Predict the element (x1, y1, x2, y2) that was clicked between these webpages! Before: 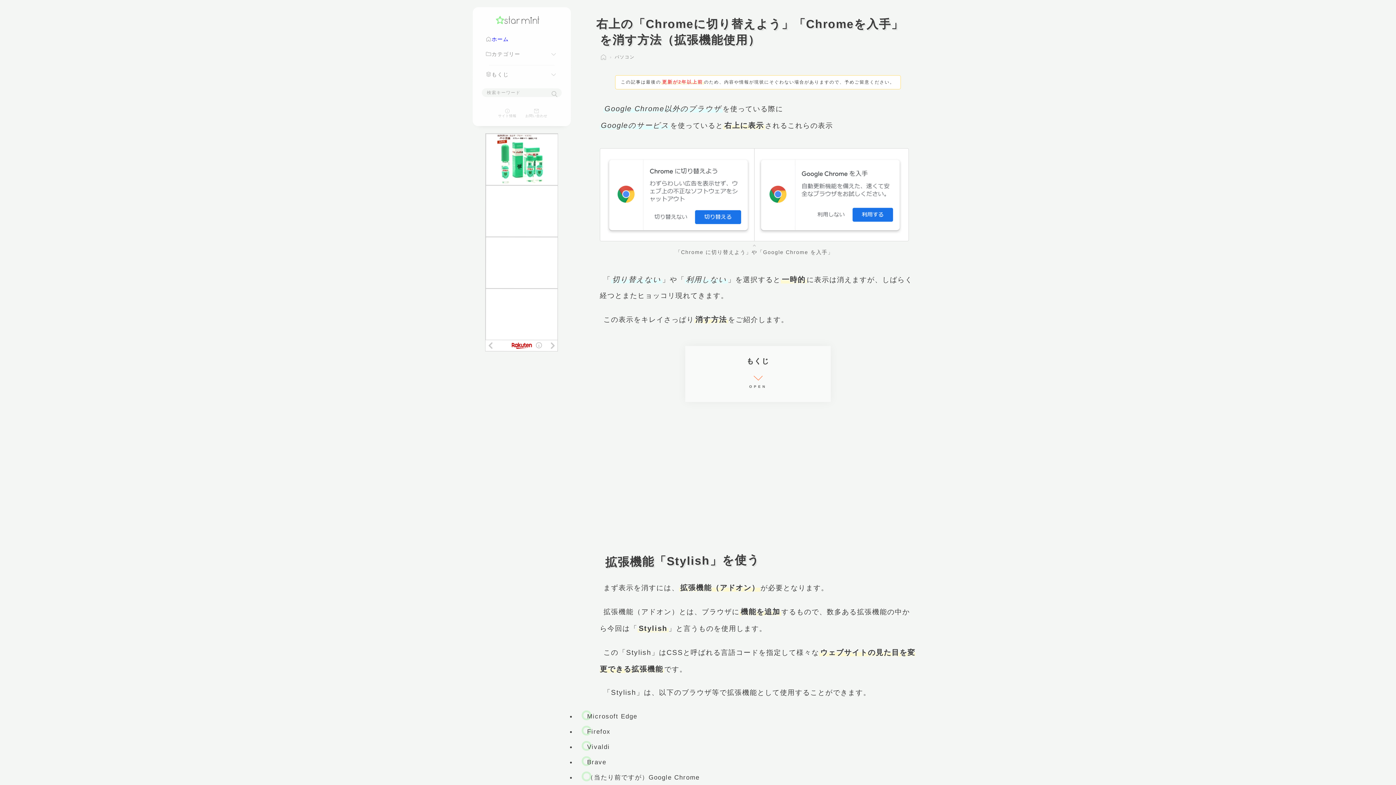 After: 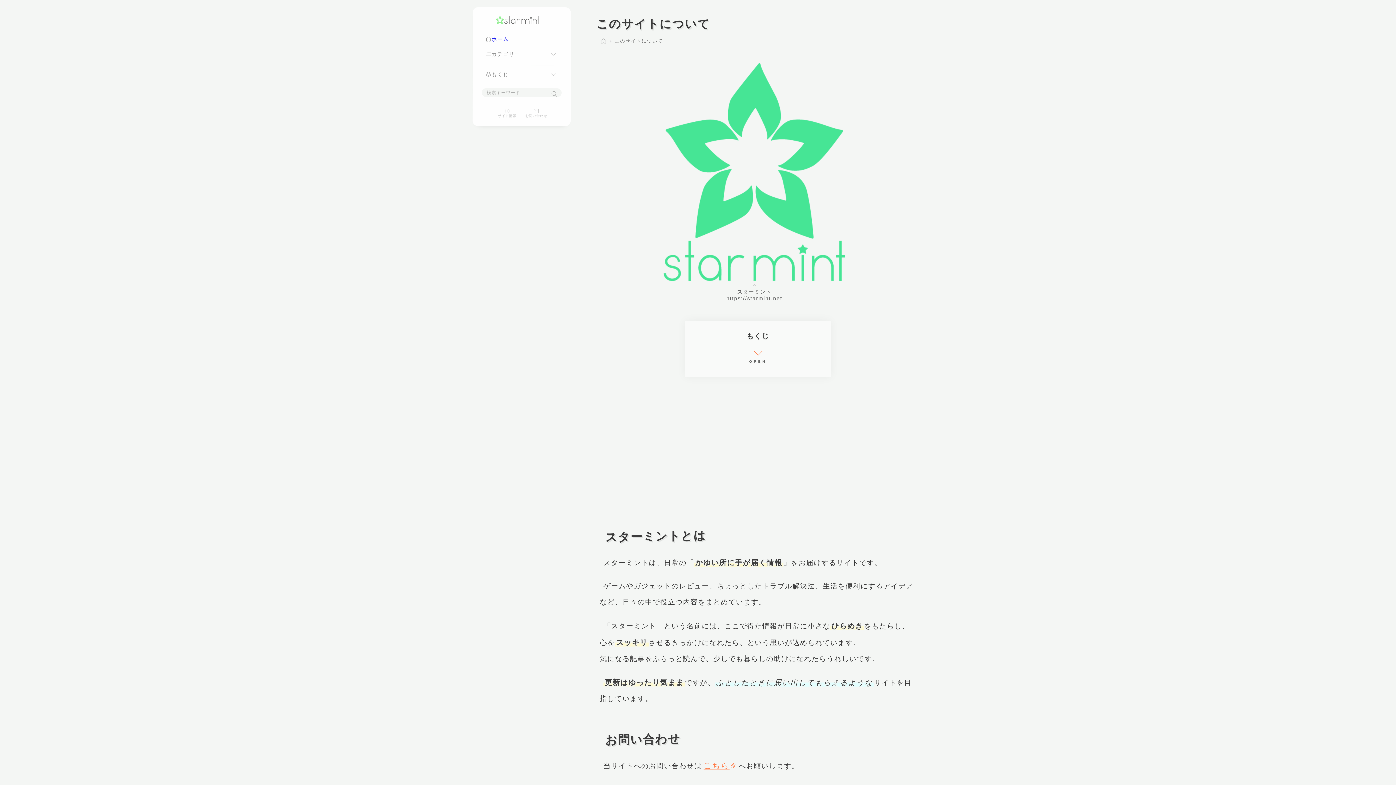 Action: label: サイト情報 bbox: (492, 106, 521, 120)